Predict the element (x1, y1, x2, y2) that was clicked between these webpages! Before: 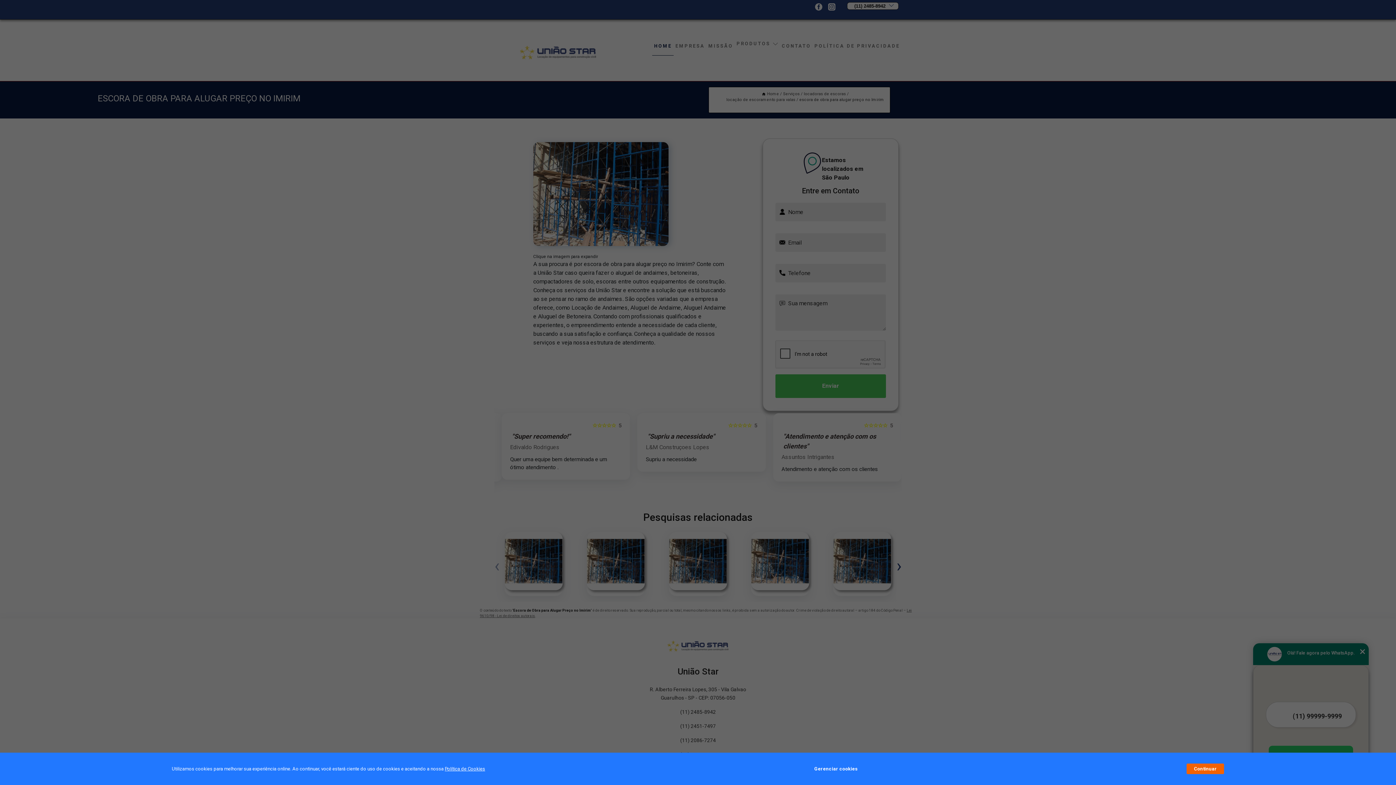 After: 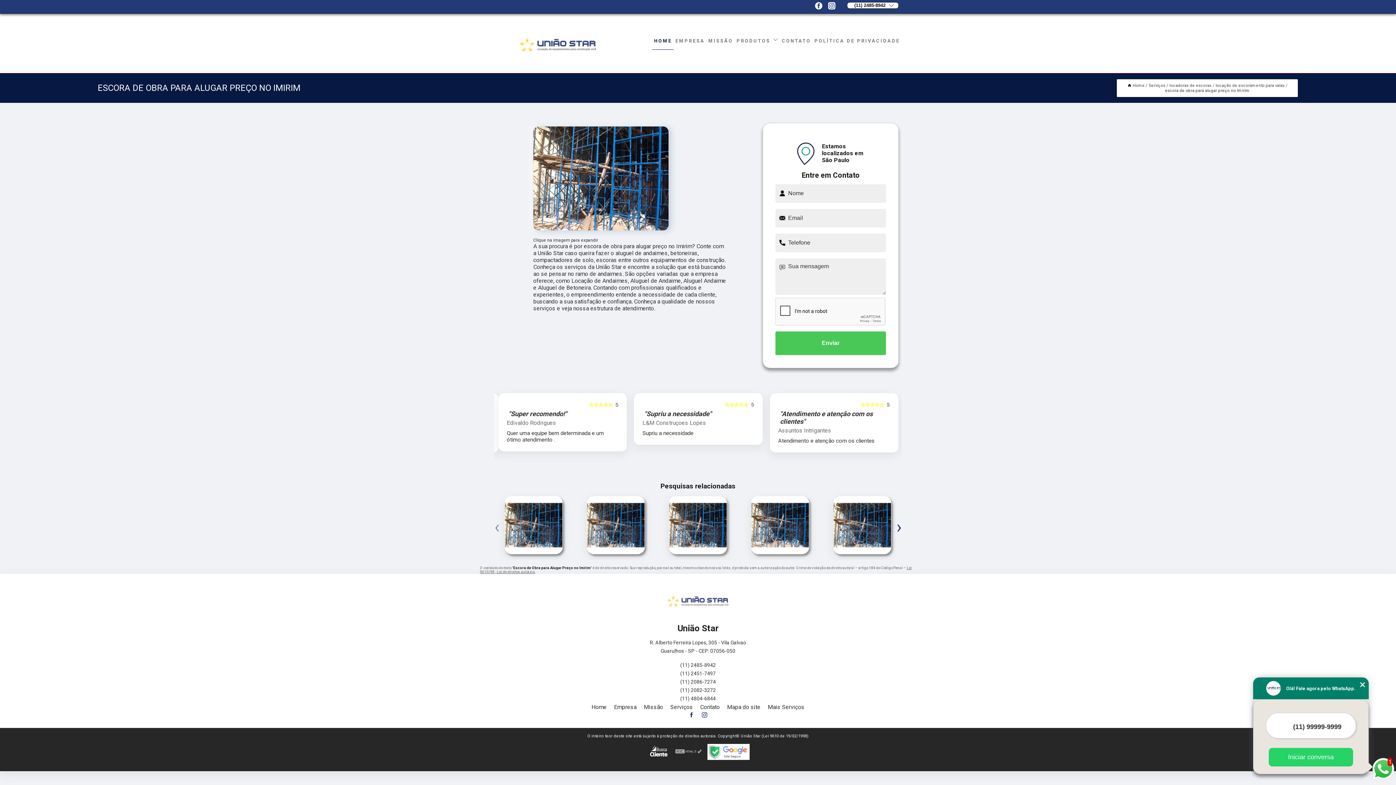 Action: label: Continuar bbox: (1187, 764, 1224, 774)